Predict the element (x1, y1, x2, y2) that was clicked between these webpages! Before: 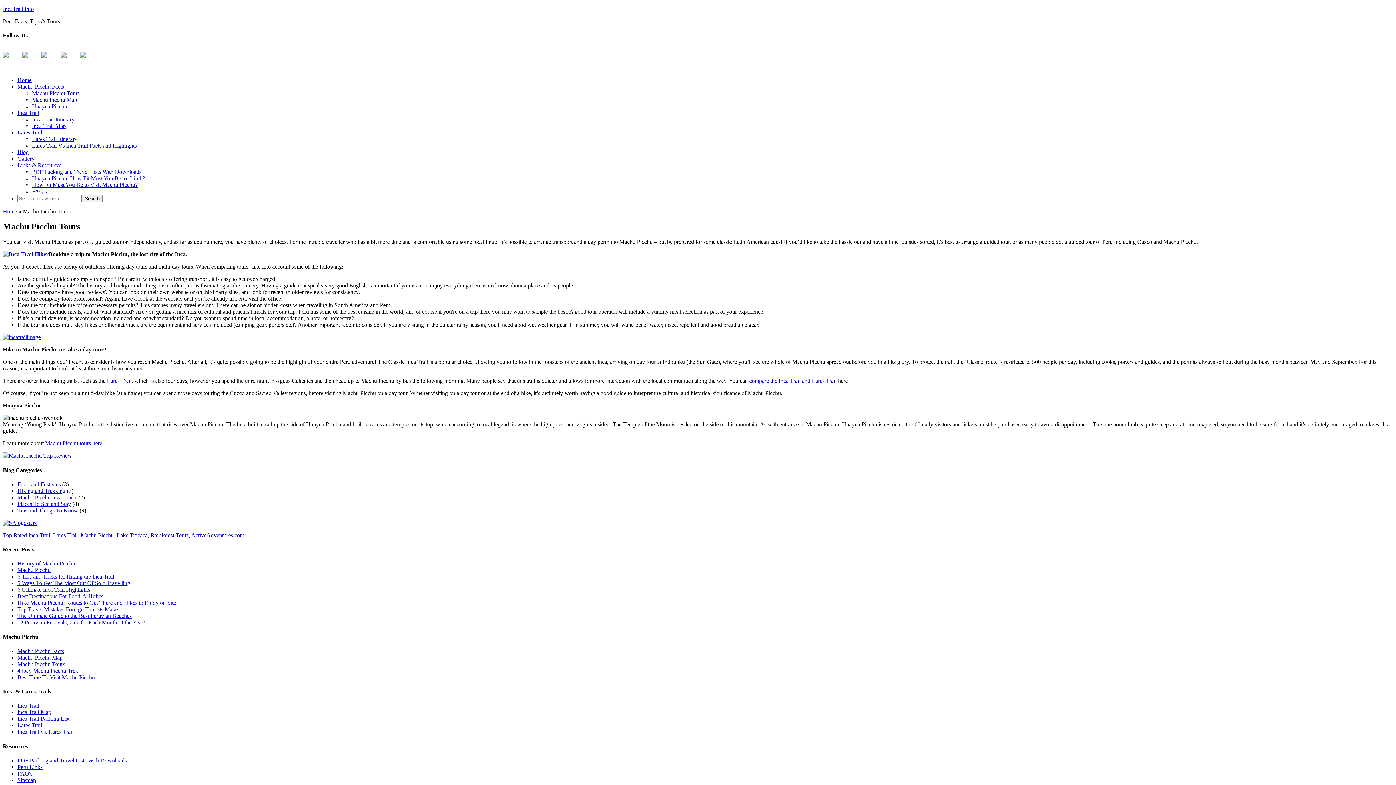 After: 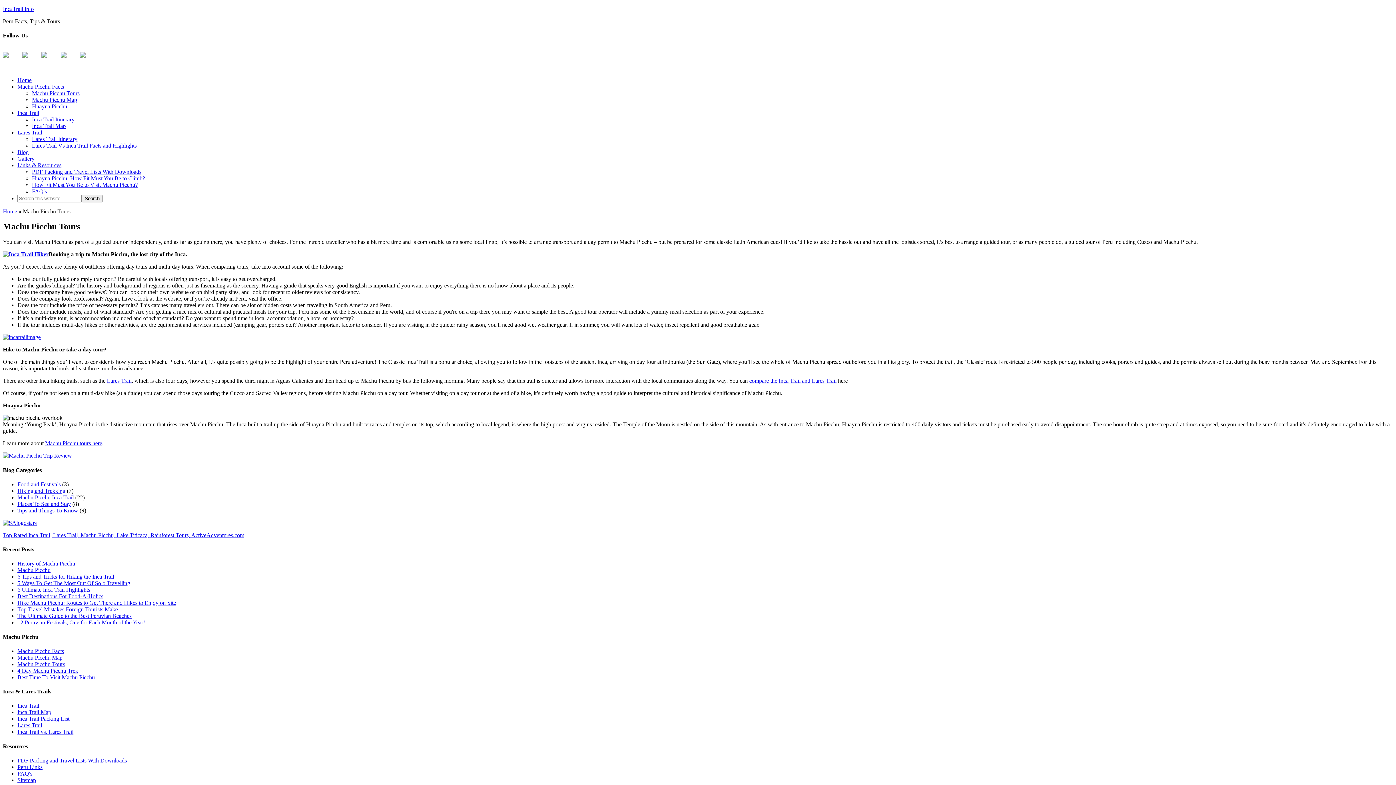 Action: bbox: (2, 51, 20, 69)